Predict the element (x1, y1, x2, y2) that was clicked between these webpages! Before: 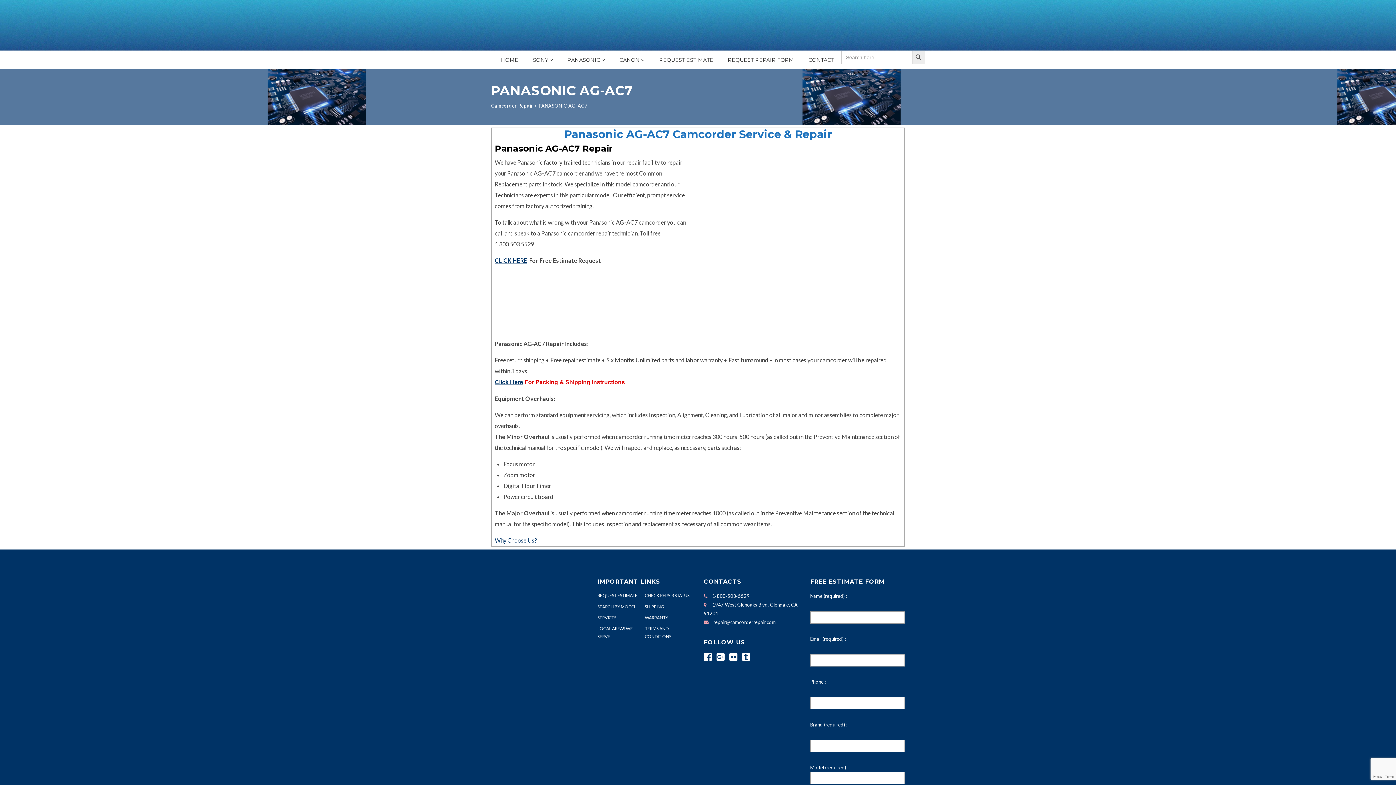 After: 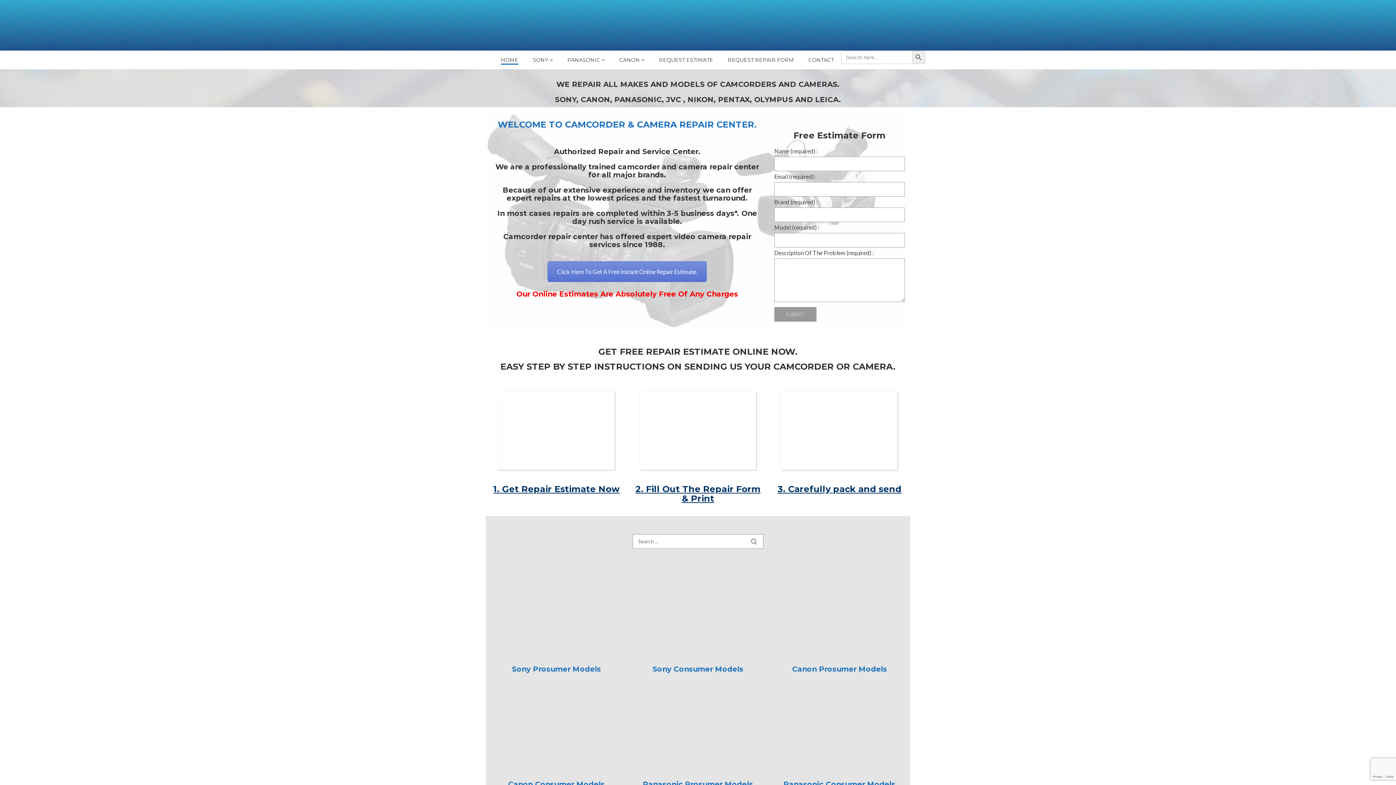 Action: bbox: (608, 21, 787, 27)